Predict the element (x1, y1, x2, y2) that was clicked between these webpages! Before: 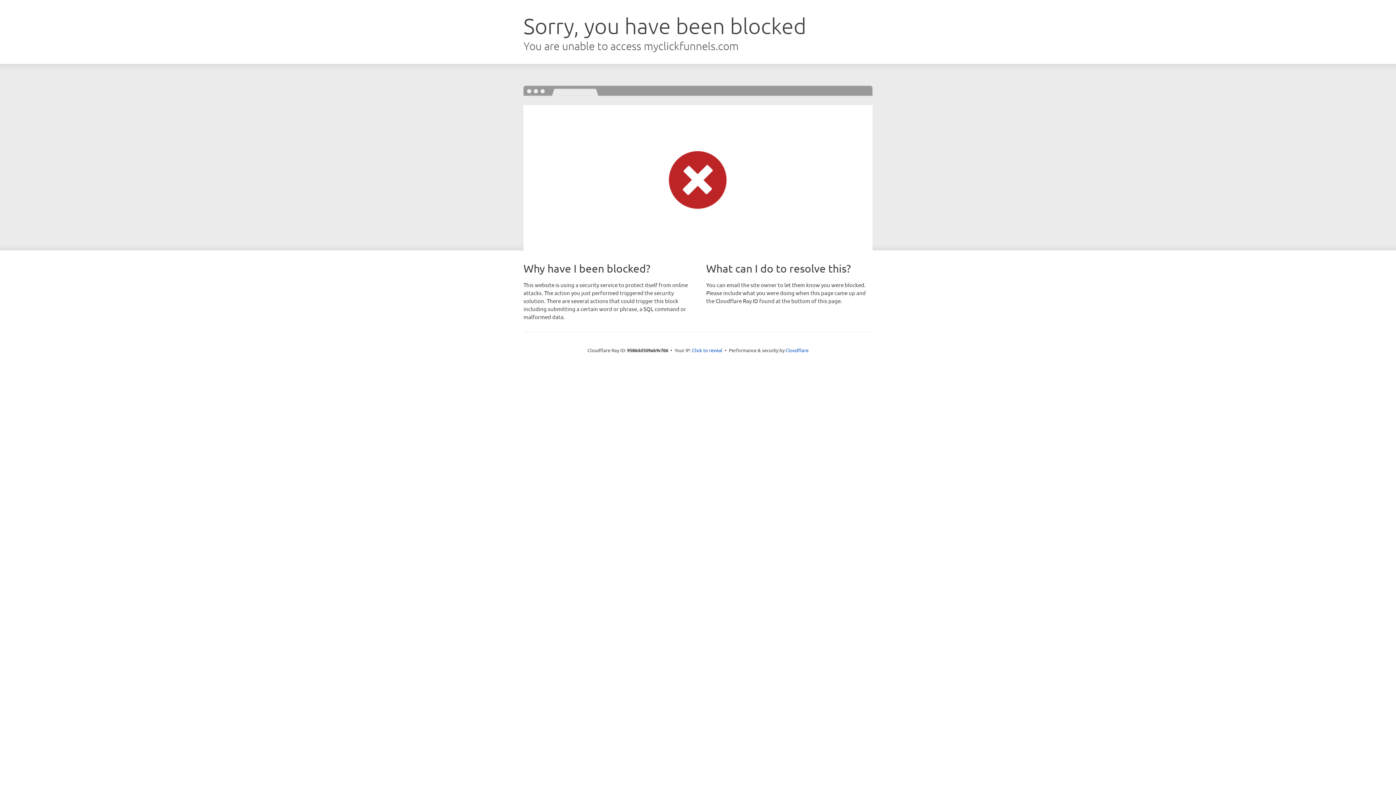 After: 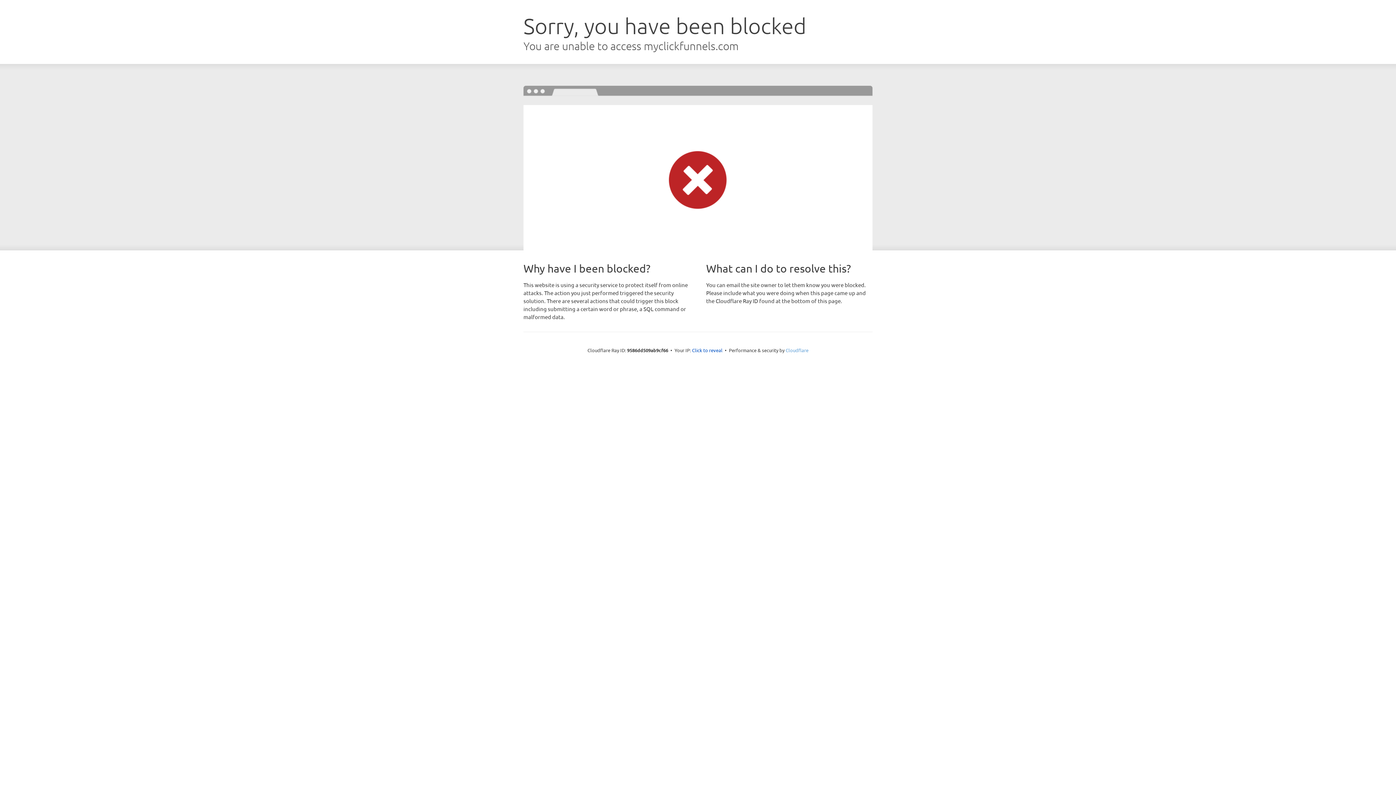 Action: label: Cloudflare bbox: (785, 347, 808, 353)